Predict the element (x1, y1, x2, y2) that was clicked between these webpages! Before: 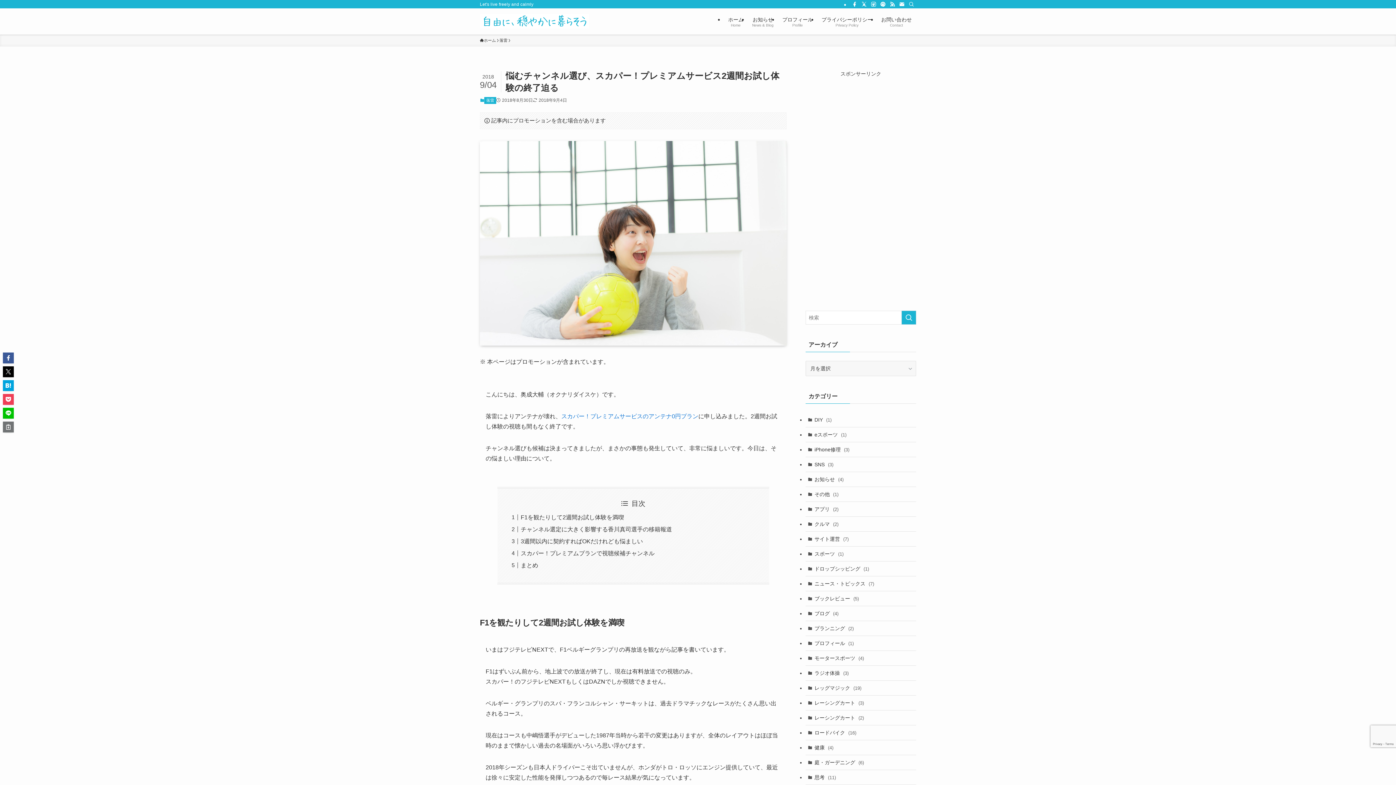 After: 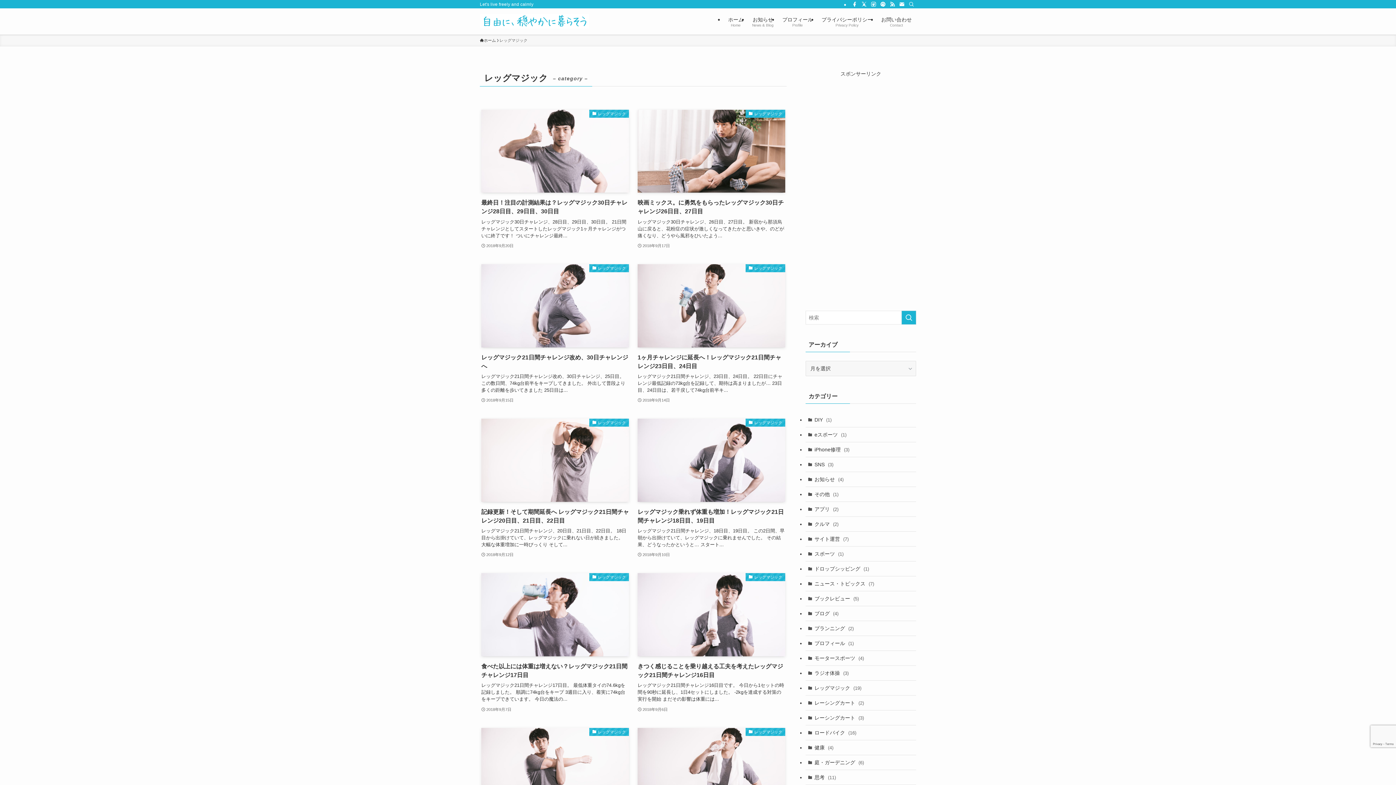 Action: label: レッグマジック (19) bbox: (805, 681, 916, 696)